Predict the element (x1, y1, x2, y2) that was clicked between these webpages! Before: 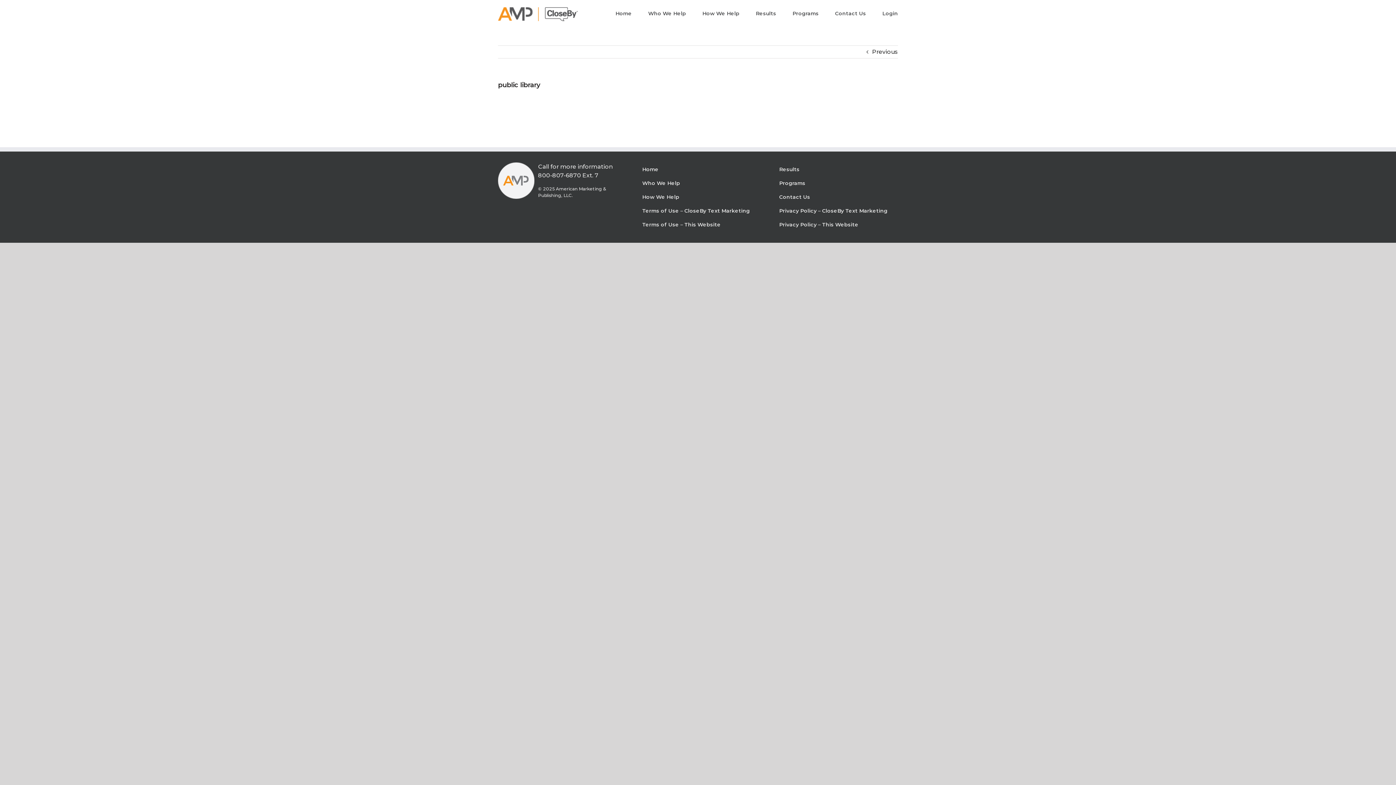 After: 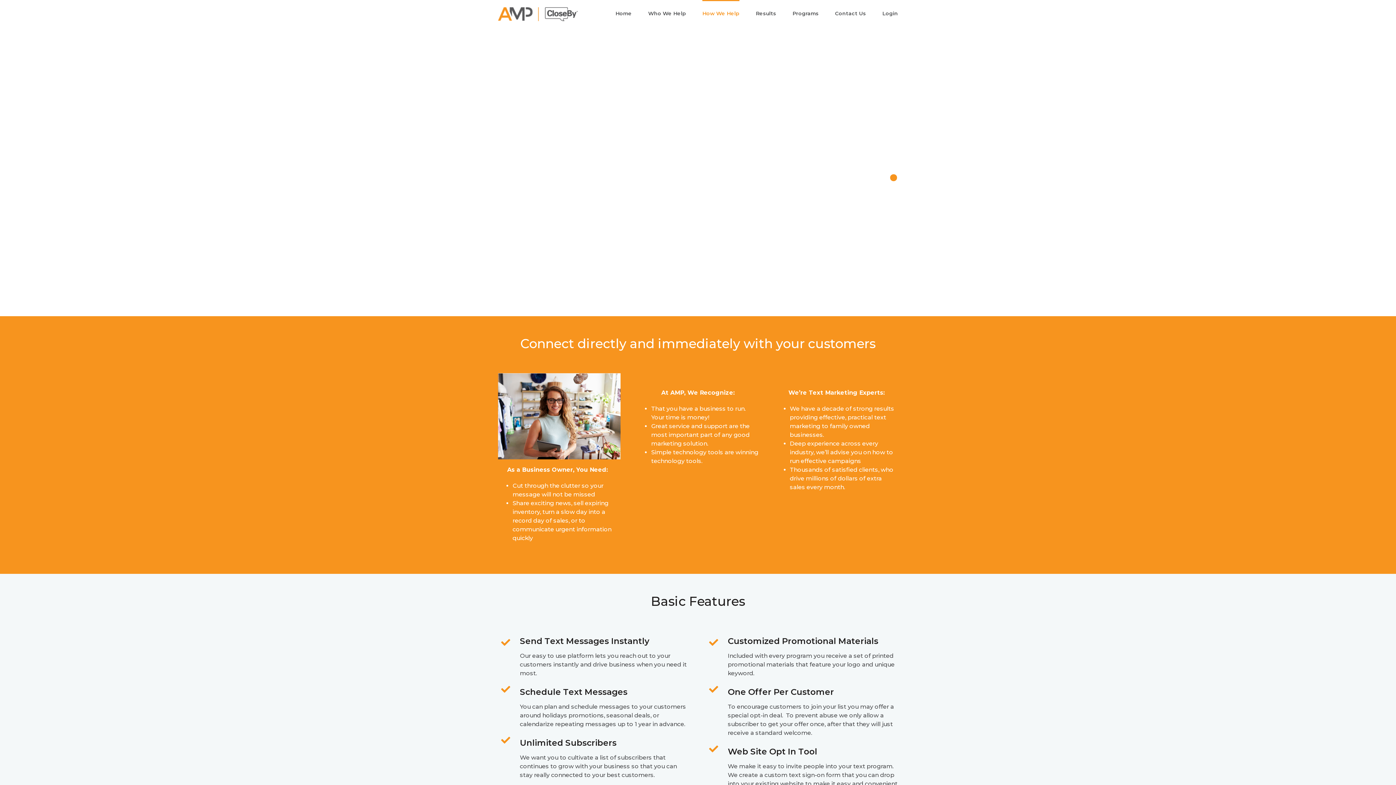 Action: label: How We Help bbox: (635, 190, 760, 204)